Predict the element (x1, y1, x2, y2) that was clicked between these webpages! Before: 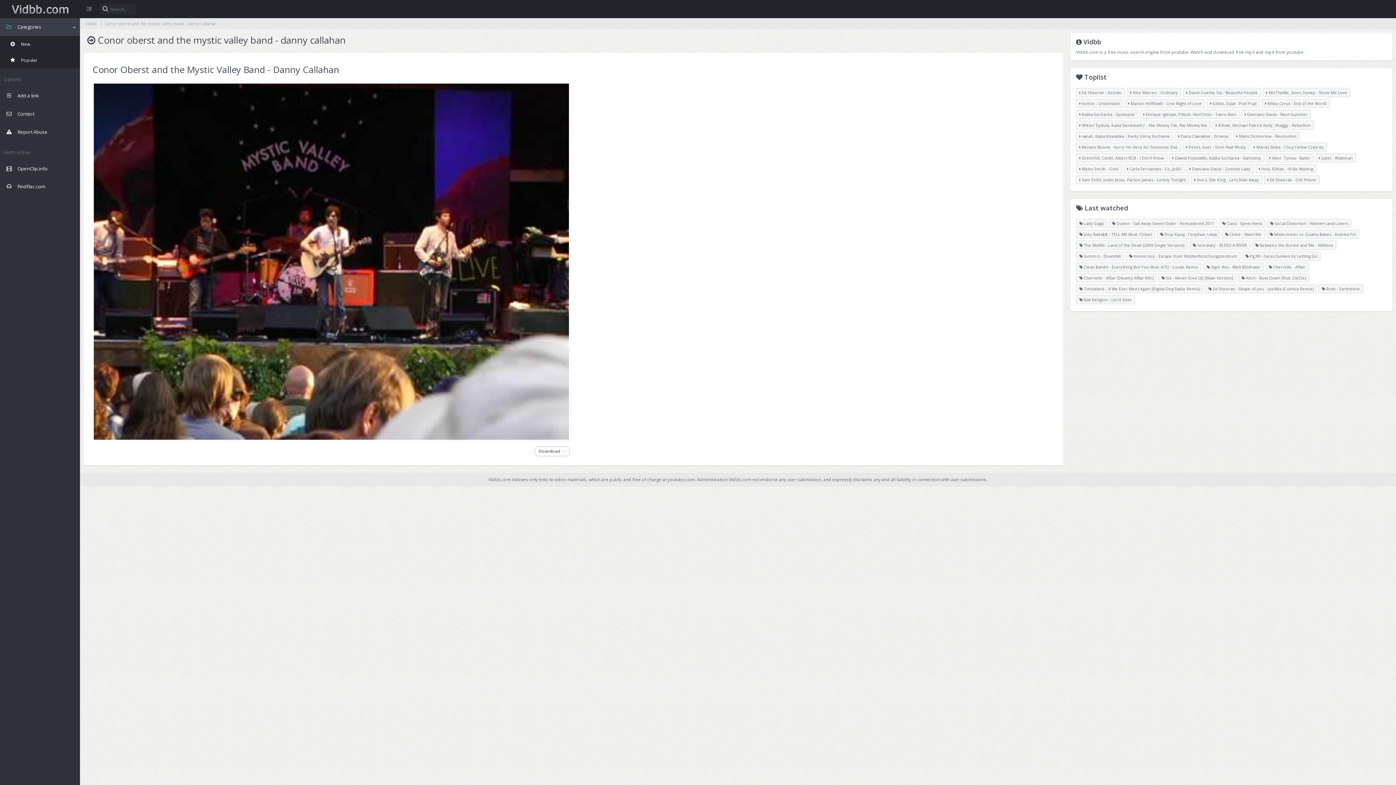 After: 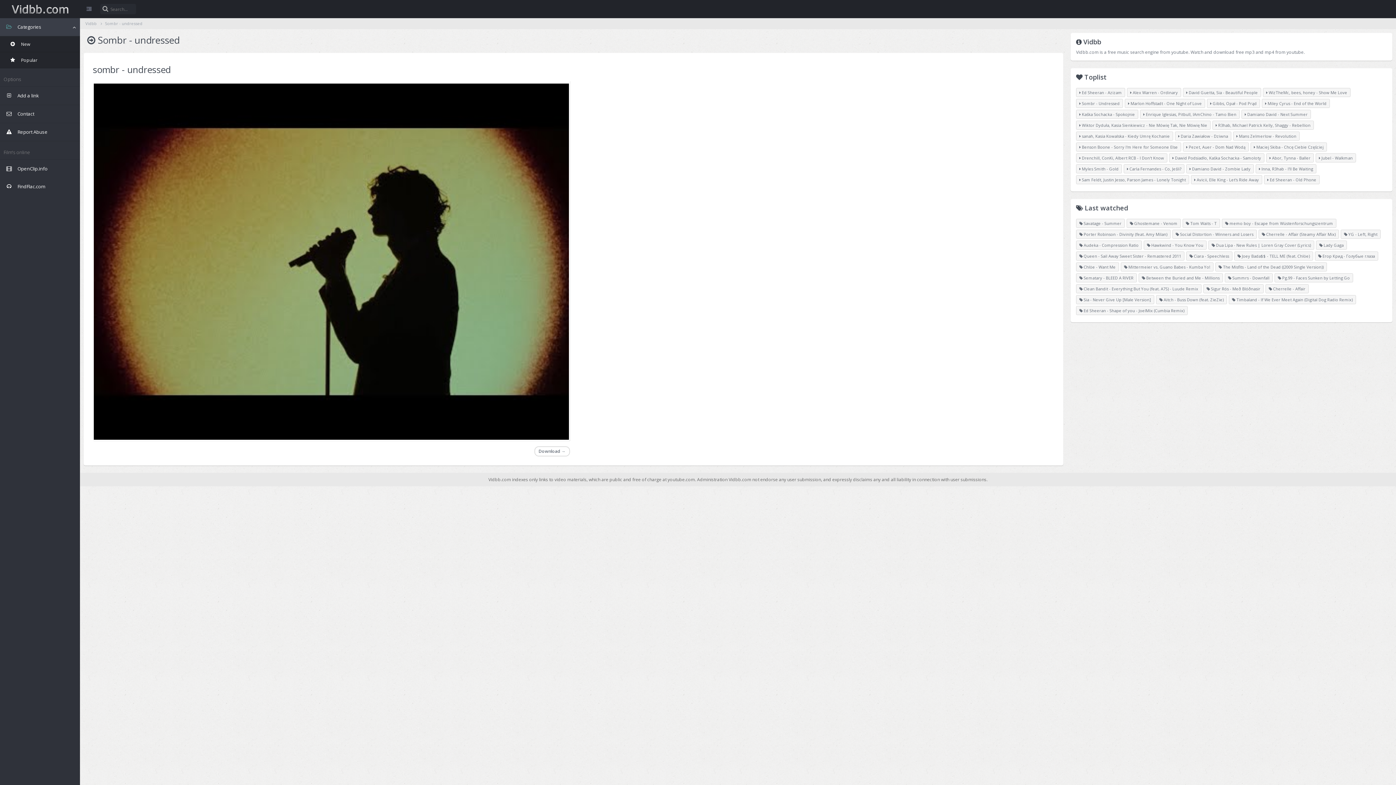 Action: bbox: (1076, 98, 1123, 108) label:  Sombr - Undressed